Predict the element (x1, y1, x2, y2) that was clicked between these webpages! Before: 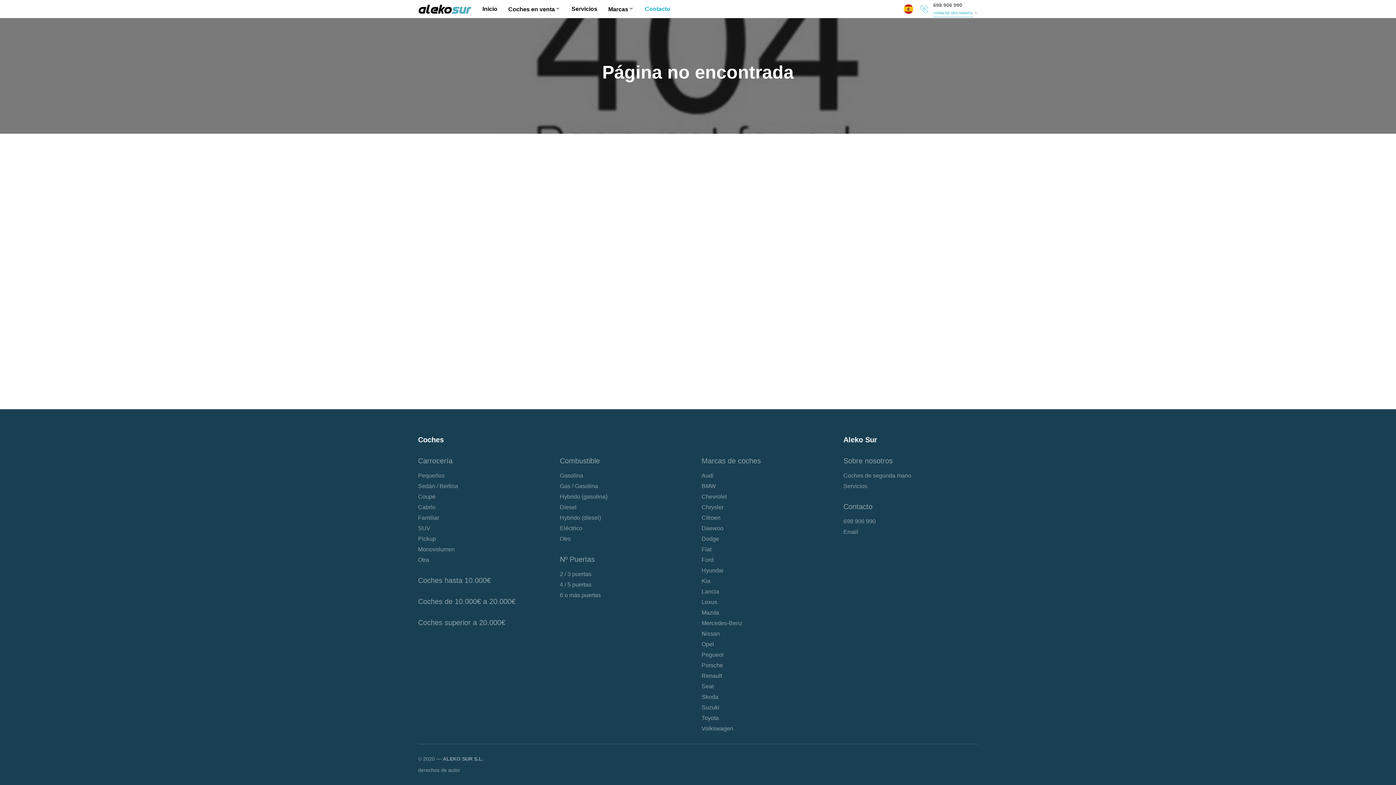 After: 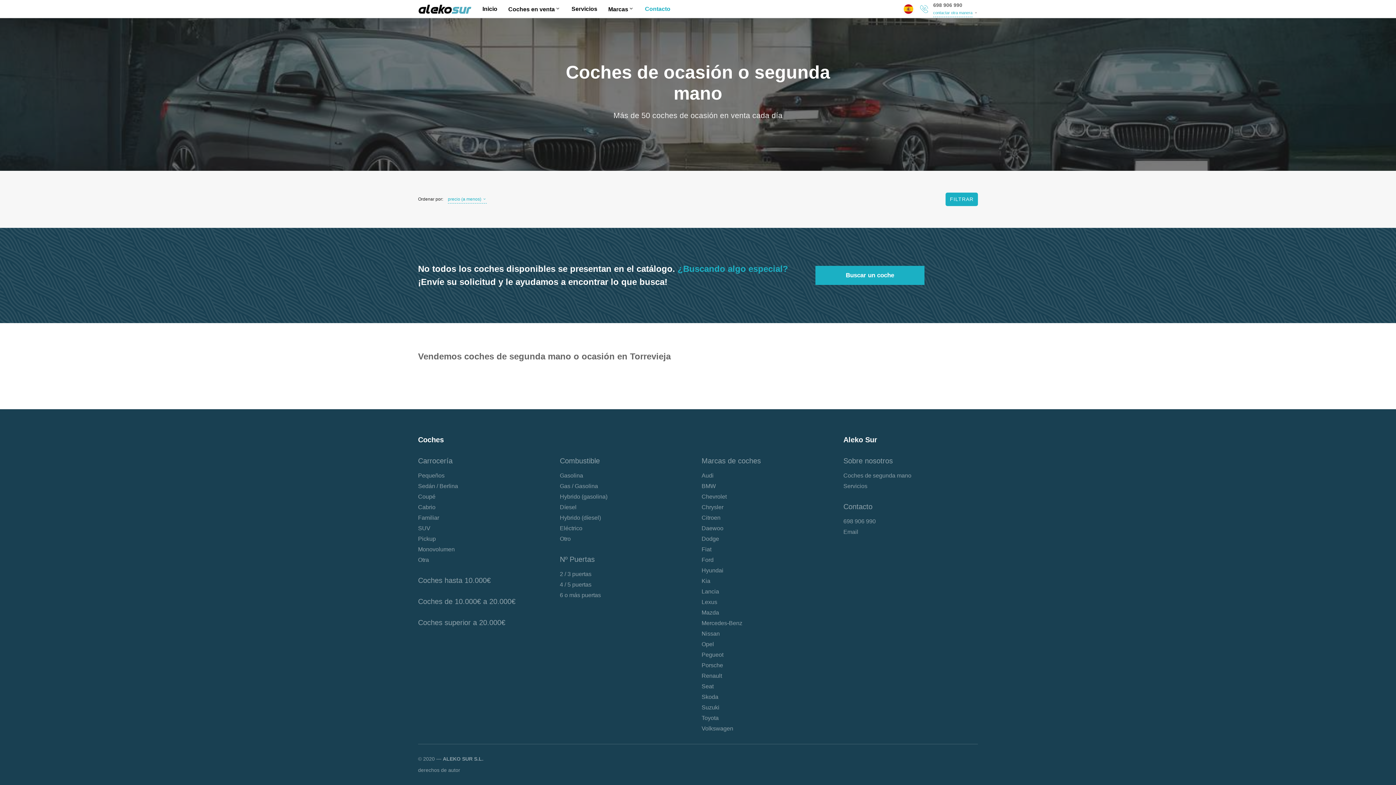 Action: label: Hyundai bbox: (701, 566, 832, 575)